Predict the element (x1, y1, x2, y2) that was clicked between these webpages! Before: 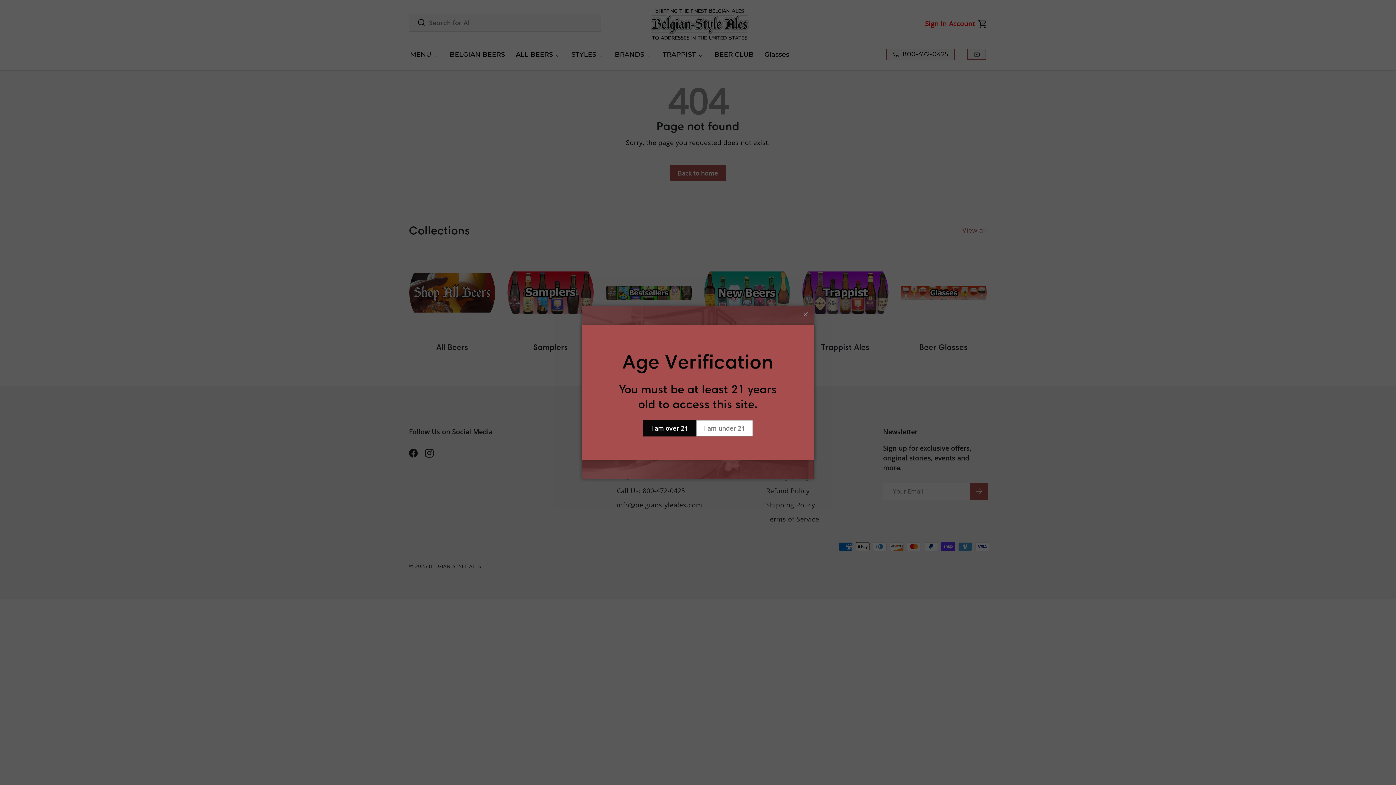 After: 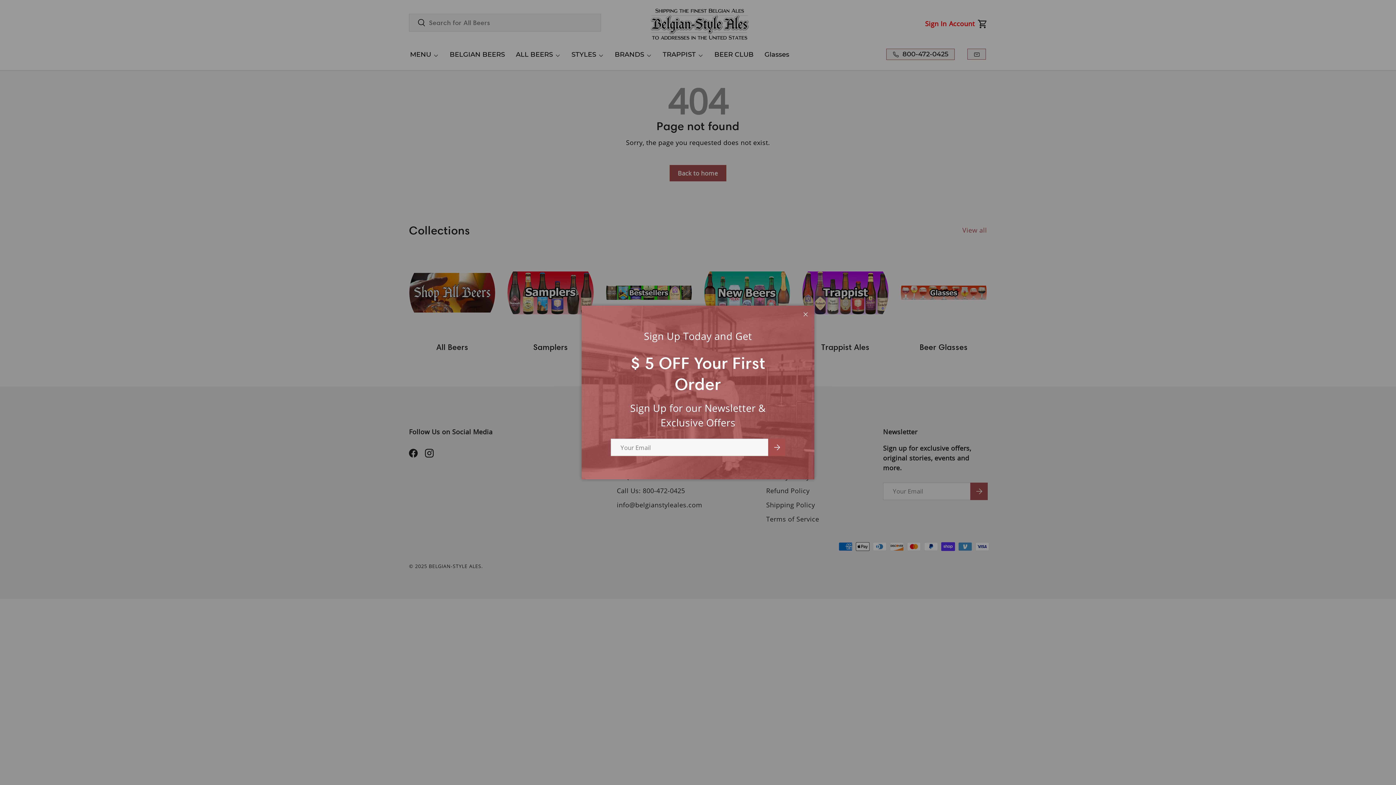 Action: label: I am over 21 bbox: (643, 420, 696, 436)